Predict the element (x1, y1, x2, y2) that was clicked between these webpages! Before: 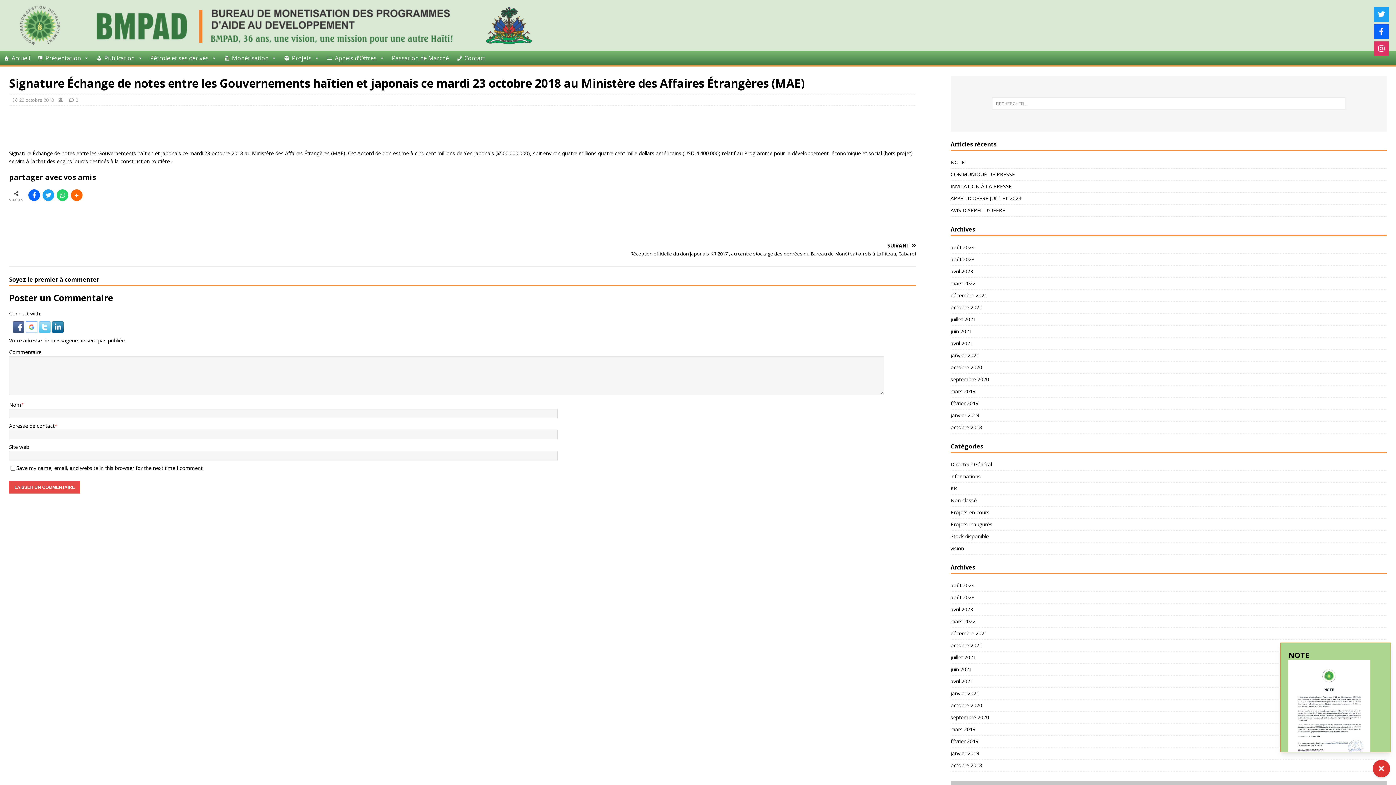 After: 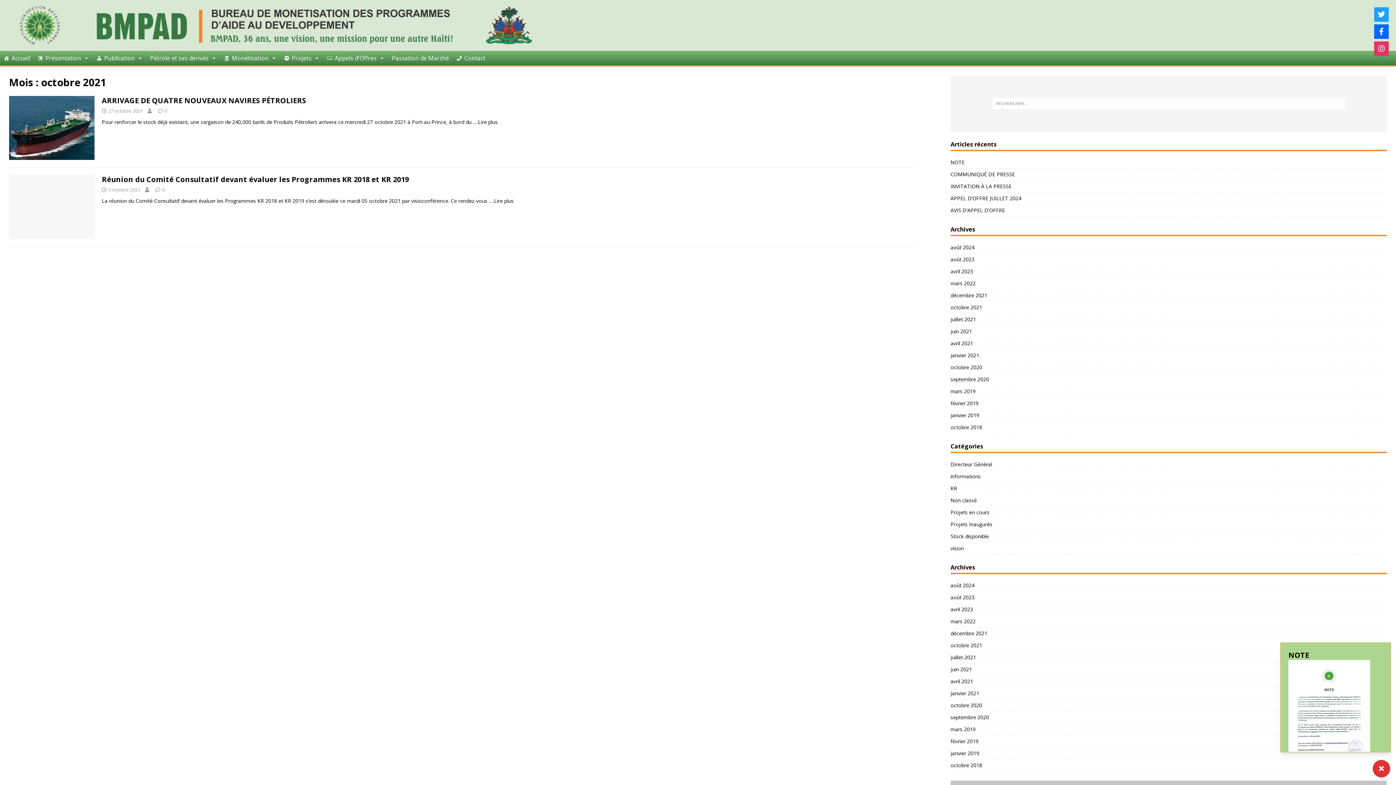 Action: bbox: (950, 639, 1387, 651) label: octobre 2021